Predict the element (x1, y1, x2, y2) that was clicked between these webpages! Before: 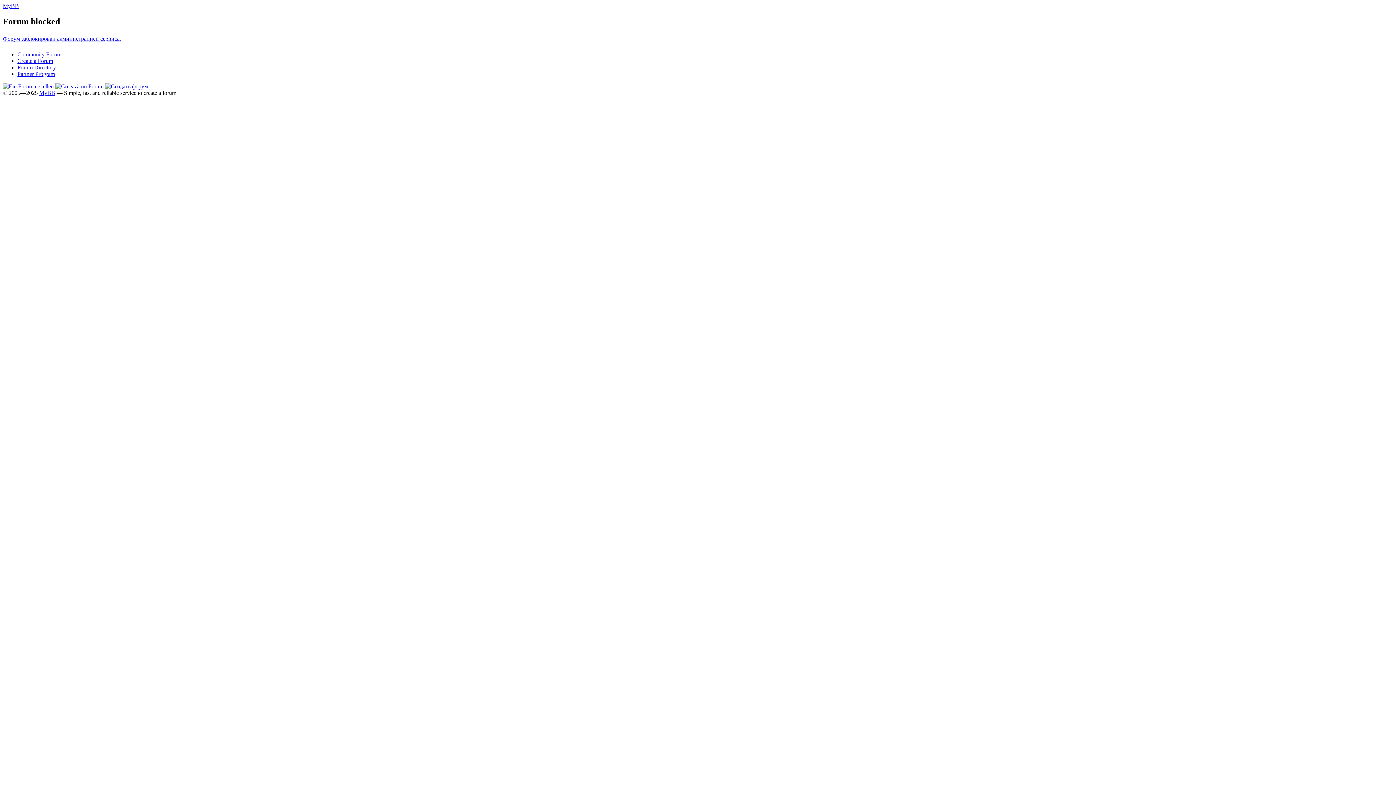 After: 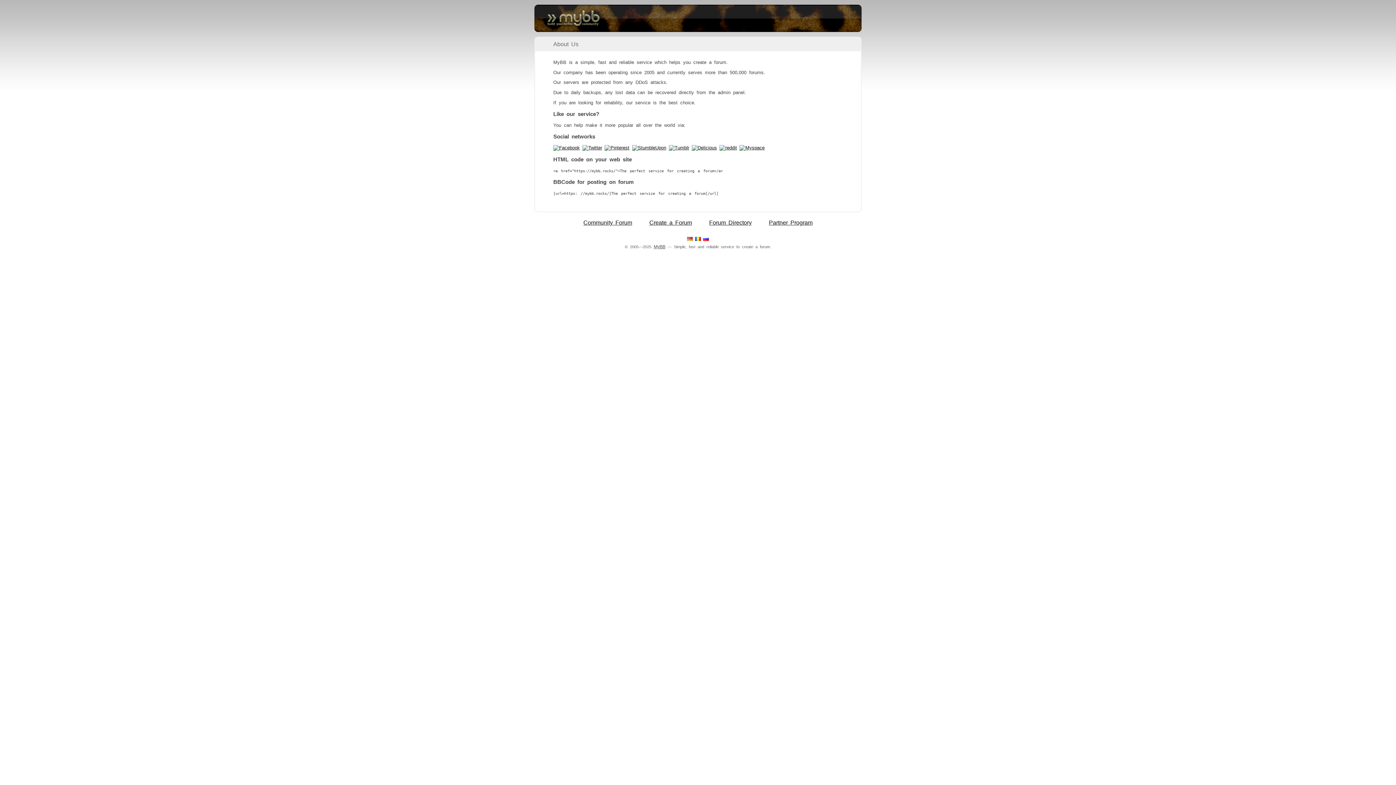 Action: bbox: (39, 89, 55, 95) label: MyBB